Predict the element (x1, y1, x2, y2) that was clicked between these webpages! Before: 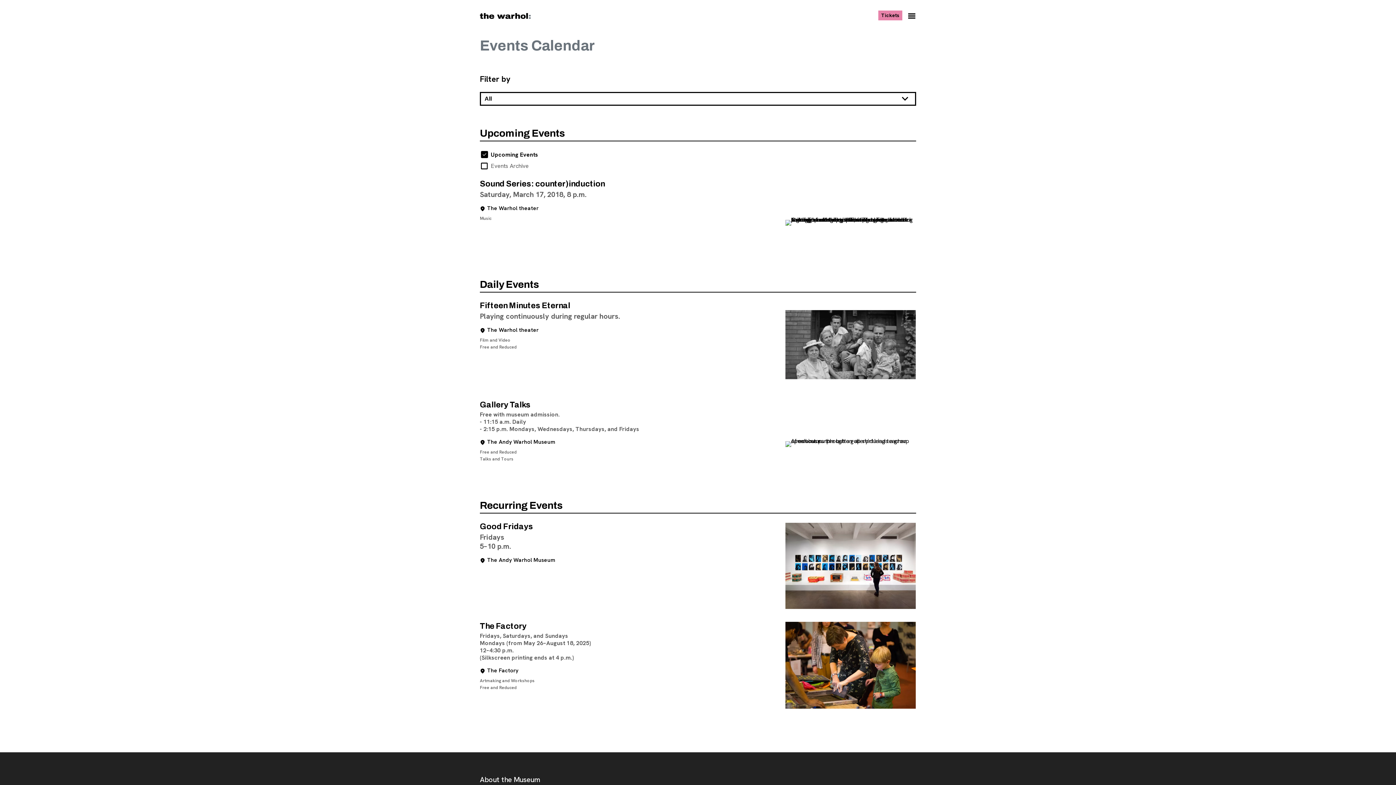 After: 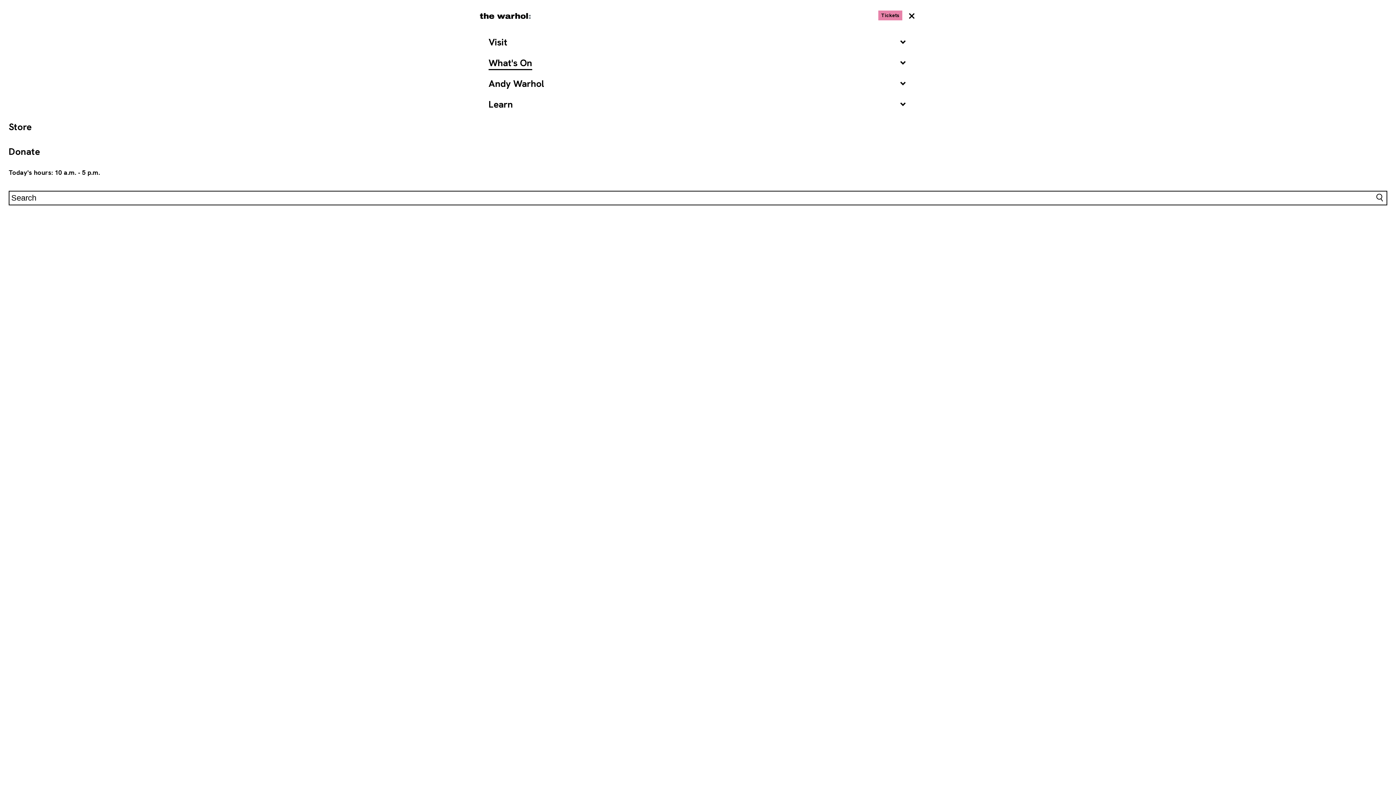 Action: label: Menu bbox: (907, 4, 916, 21)